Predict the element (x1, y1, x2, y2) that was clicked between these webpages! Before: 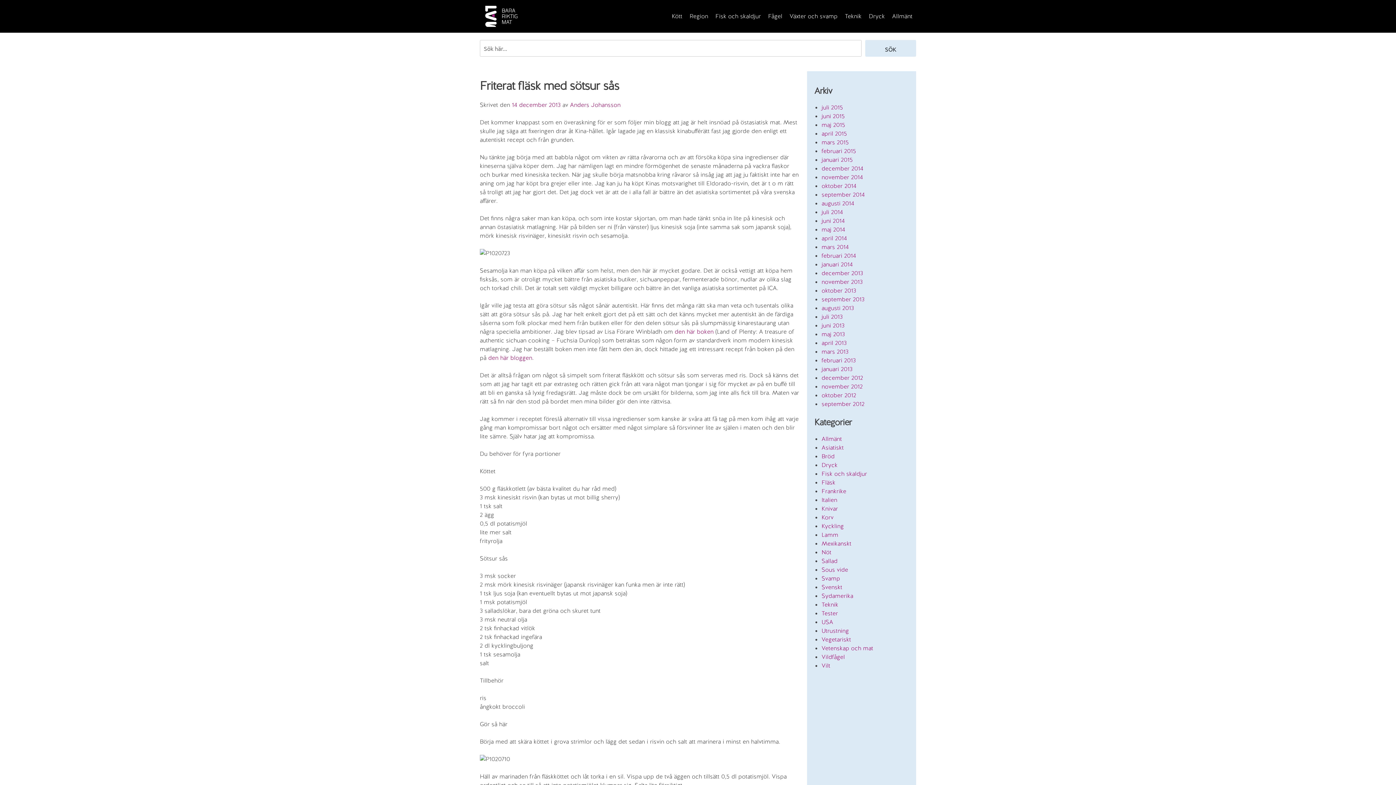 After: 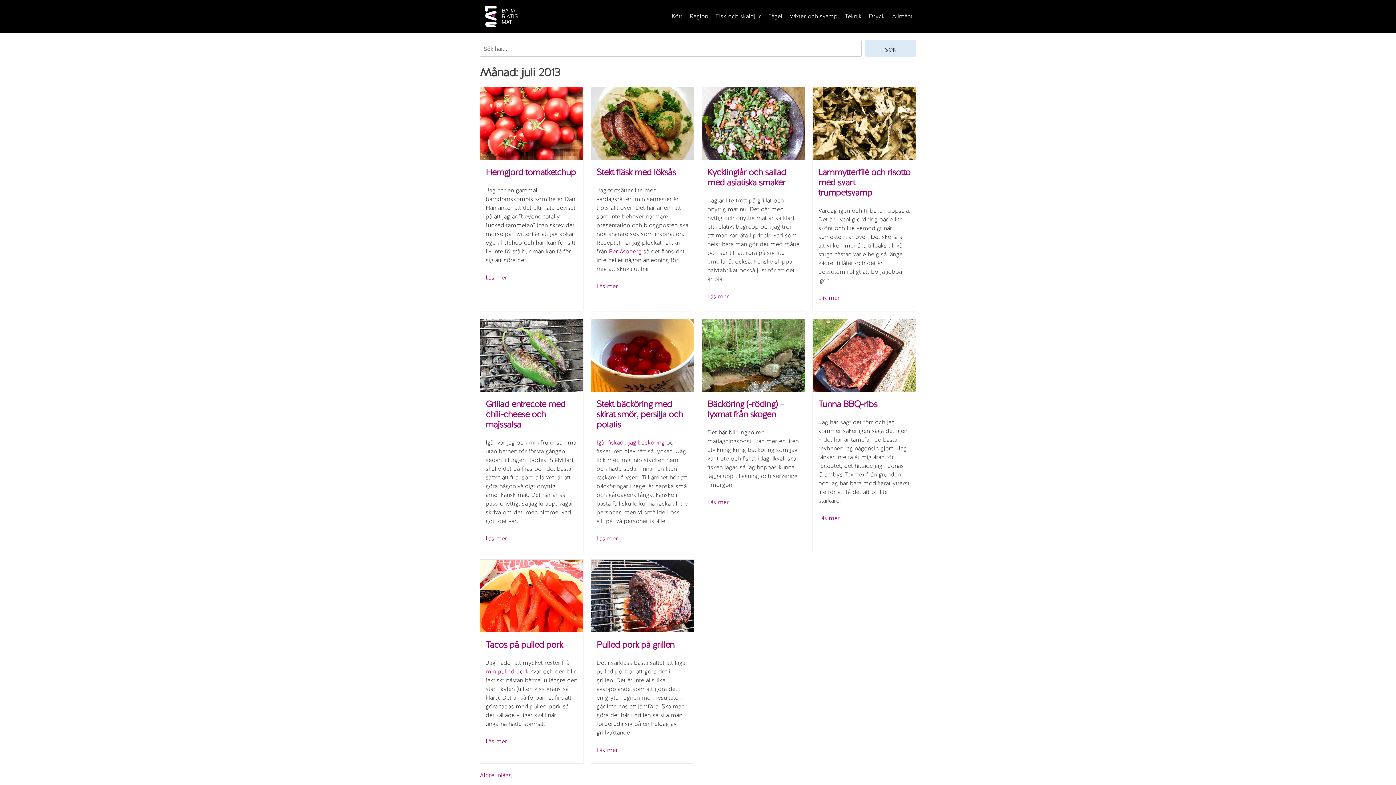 Action: label: juli 2013 bbox: (821, 313, 842, 320)